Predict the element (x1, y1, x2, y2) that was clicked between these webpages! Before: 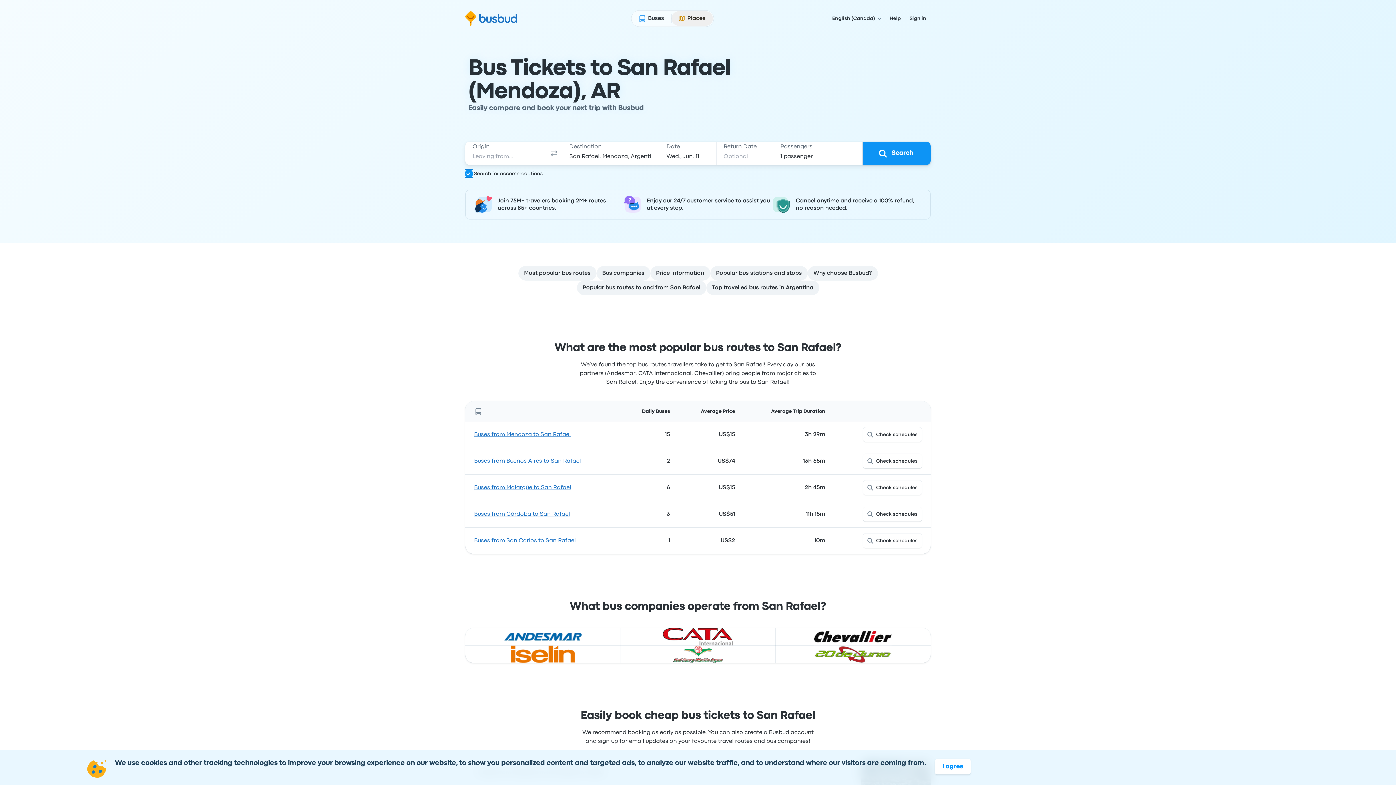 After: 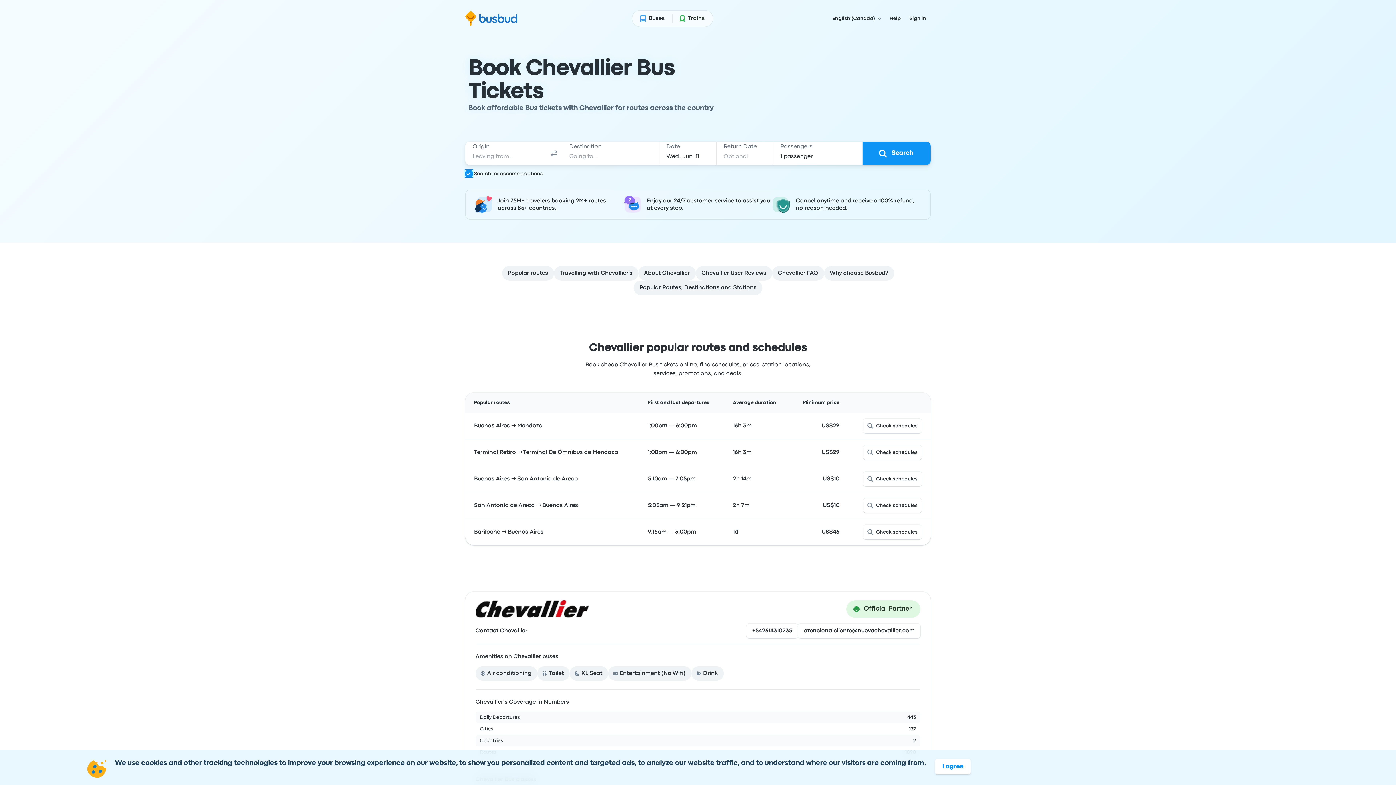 Action: bbox: (775, 631, 930, 643)